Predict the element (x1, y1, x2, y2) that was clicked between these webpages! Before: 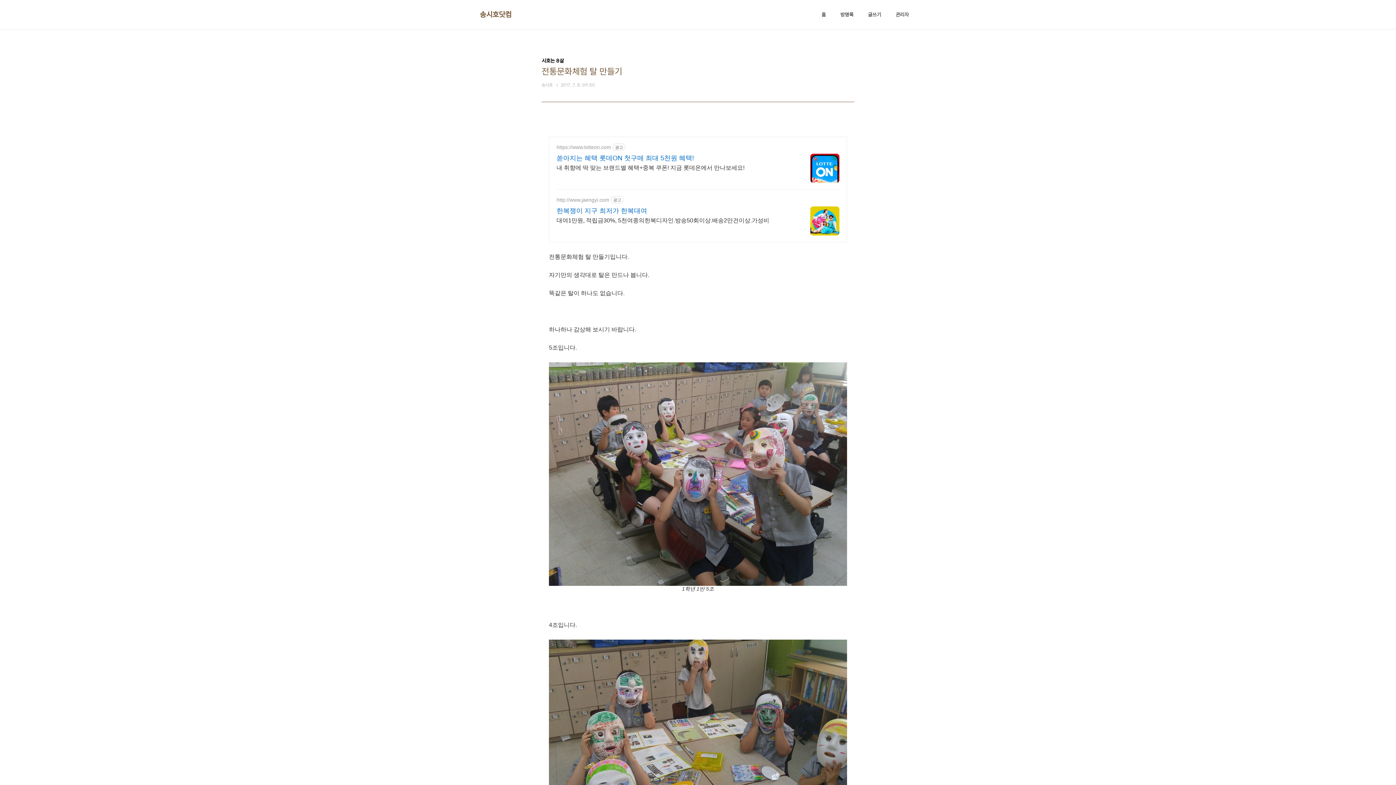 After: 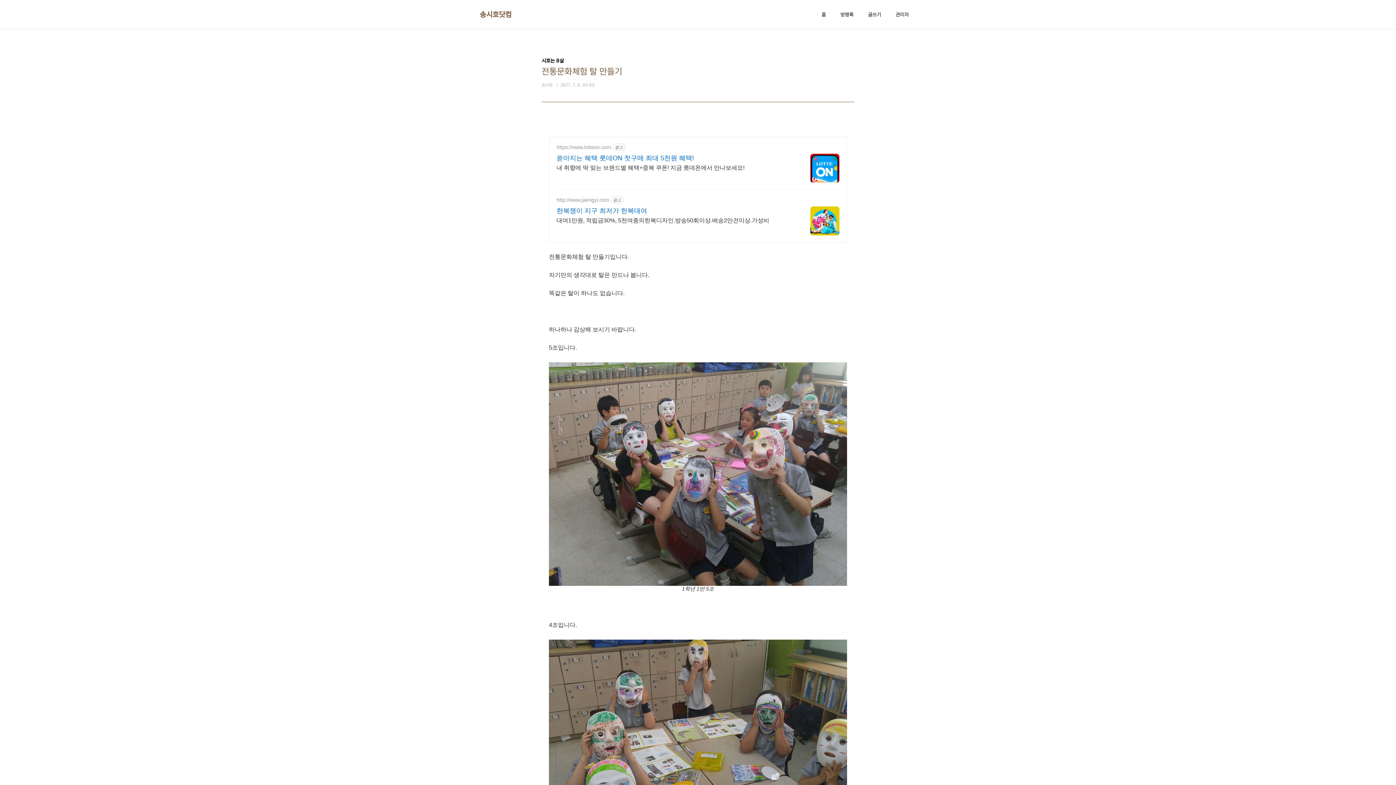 Action: bbox: (556, 206, 769, 215) label: 한복쟁이 지구 최저가 한복대여